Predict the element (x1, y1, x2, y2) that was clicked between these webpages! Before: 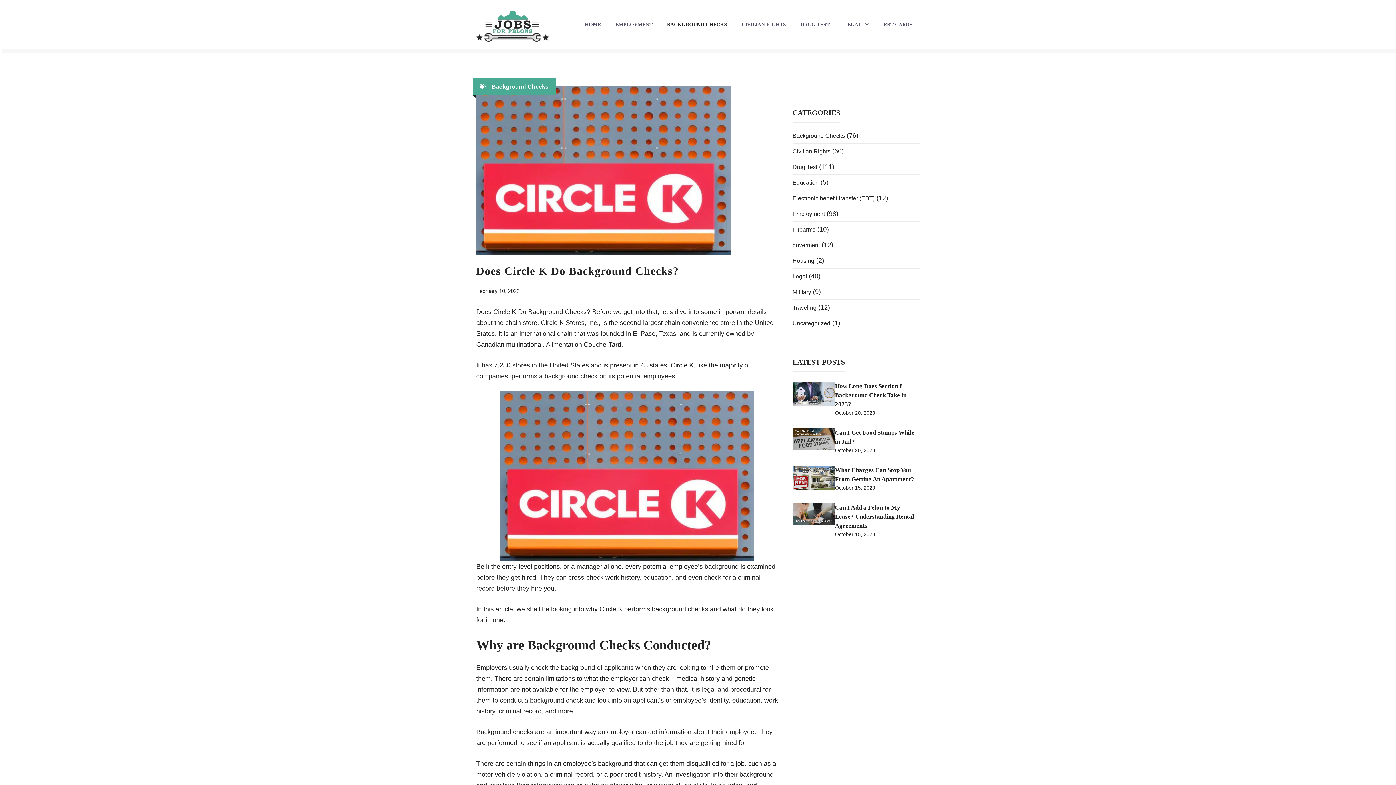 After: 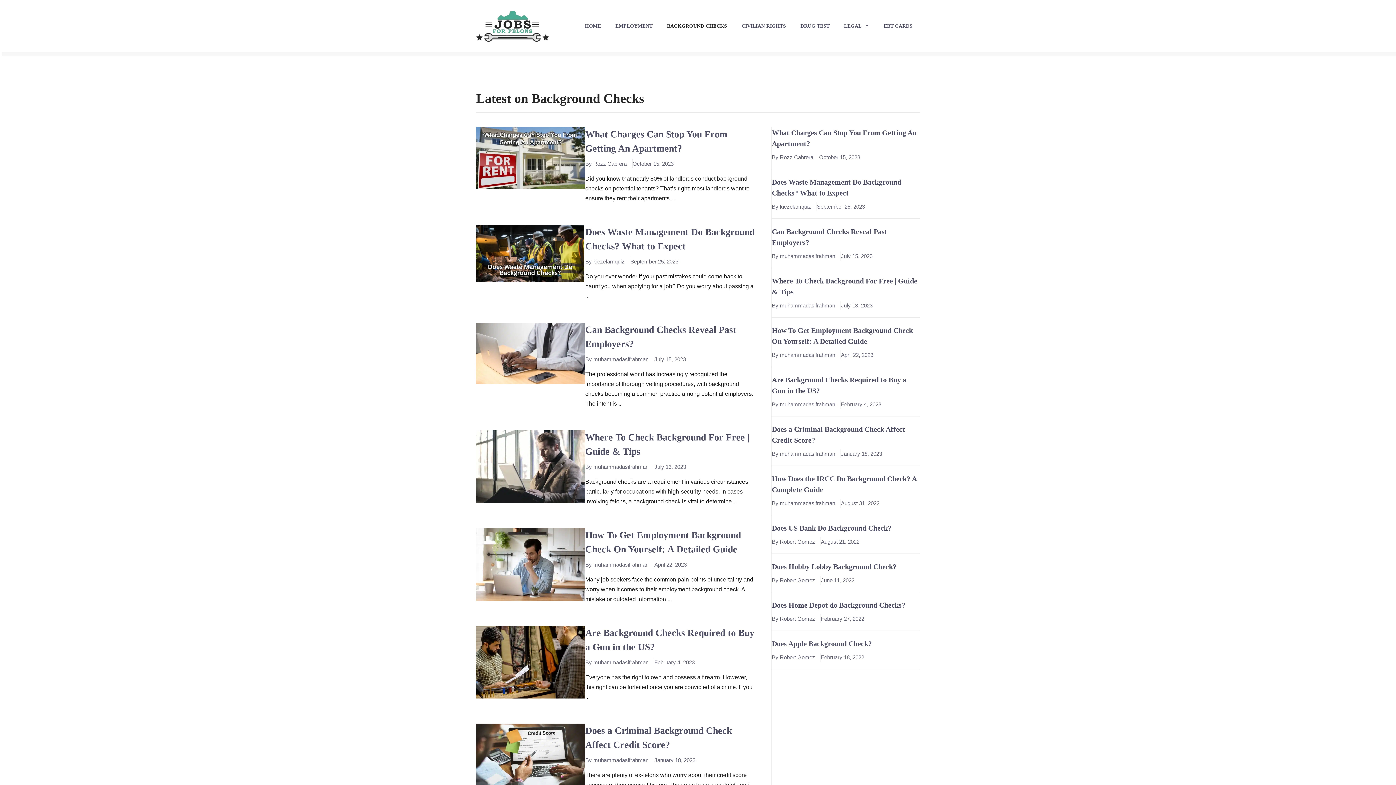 Action: bbox: (491, 83, 548, 89) label: Background Checks